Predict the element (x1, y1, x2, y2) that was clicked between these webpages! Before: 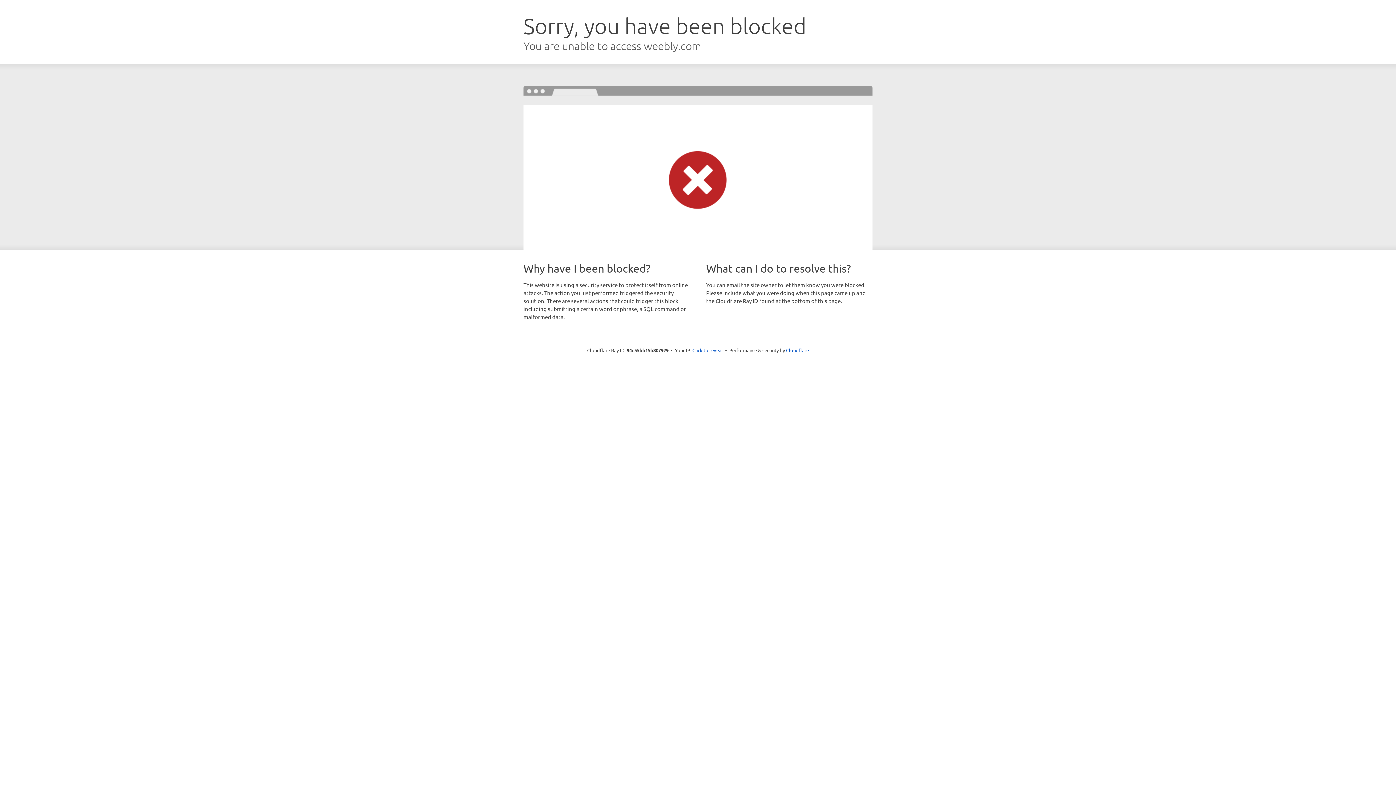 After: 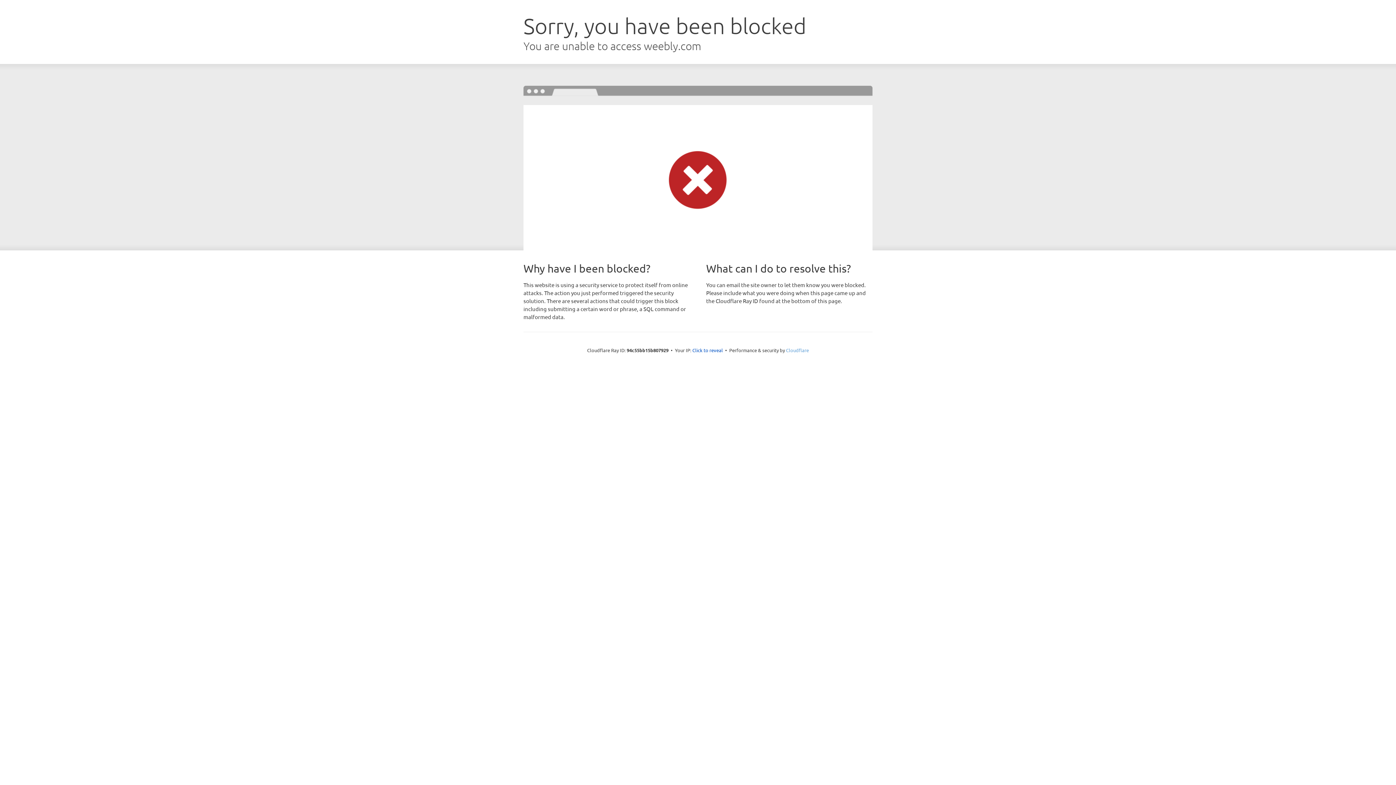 Action: bbox: (786, 347, 809, 353) label: Cloudflare